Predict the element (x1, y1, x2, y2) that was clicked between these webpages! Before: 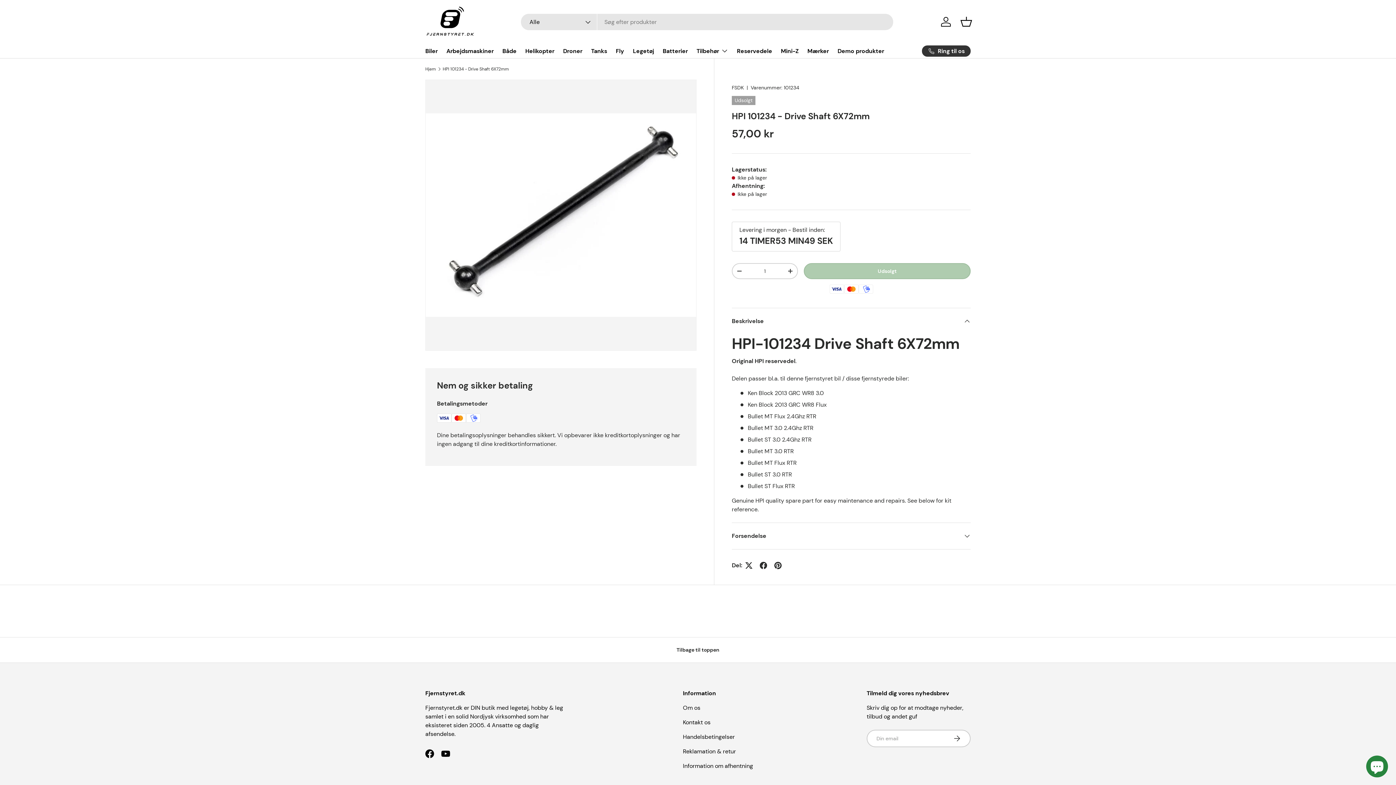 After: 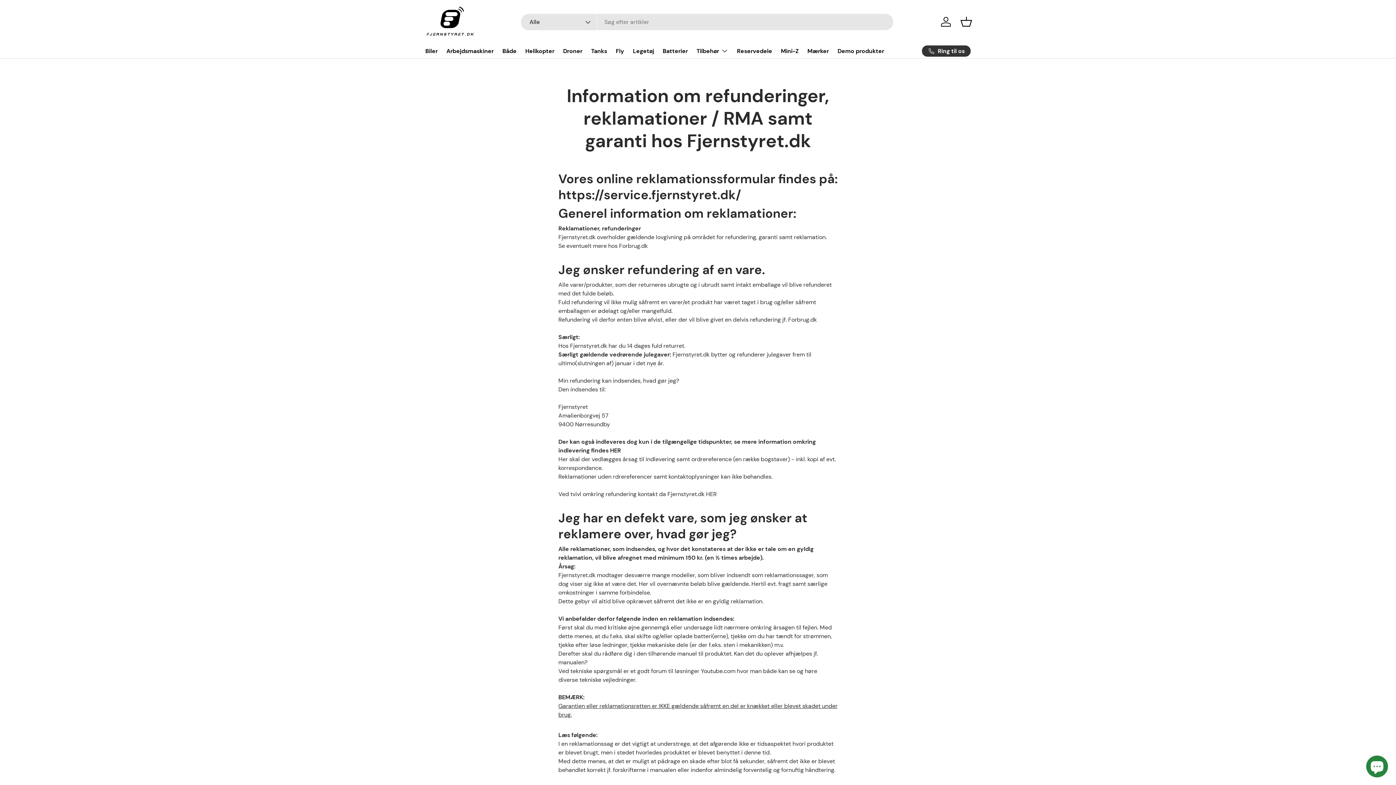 Action: bbox: (683, 747, 736, 755) label: Reklamation & retur